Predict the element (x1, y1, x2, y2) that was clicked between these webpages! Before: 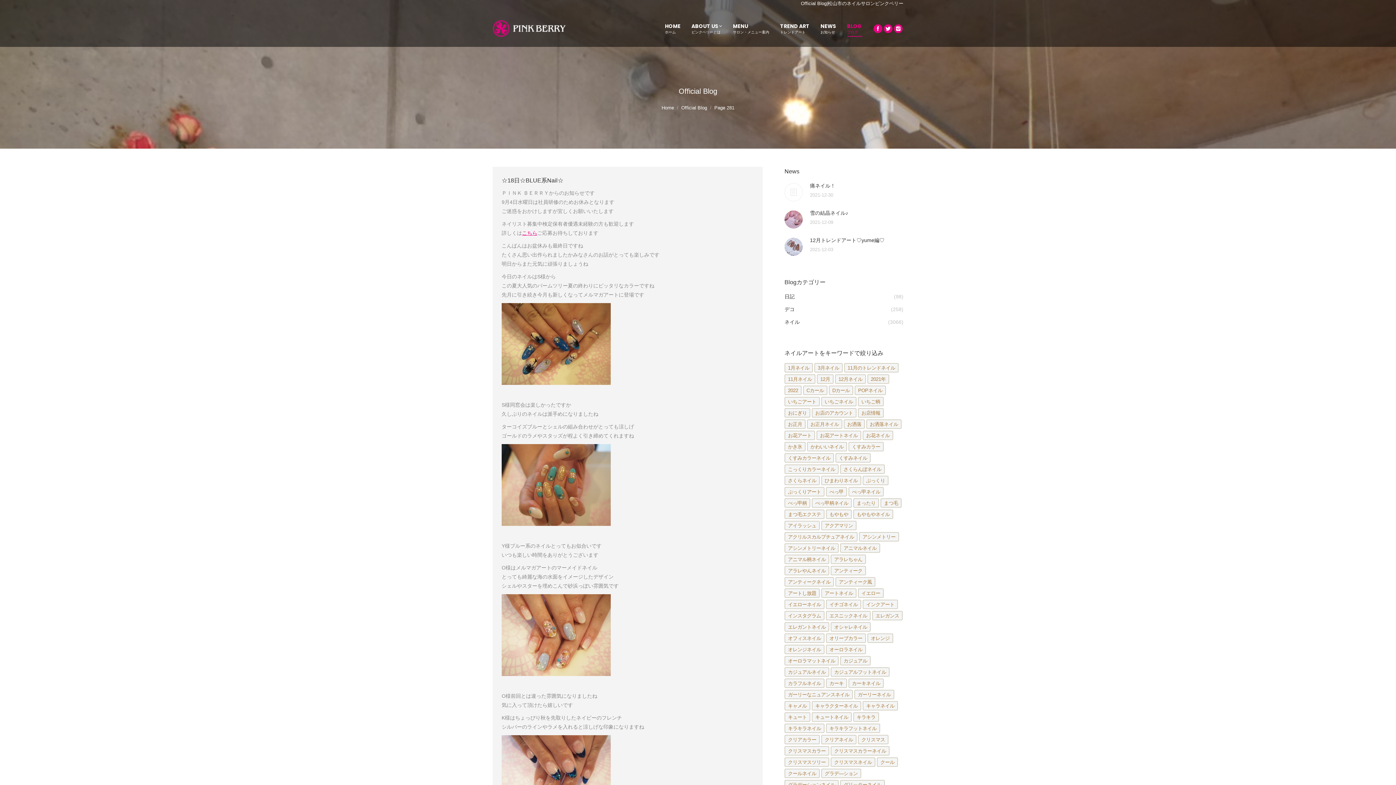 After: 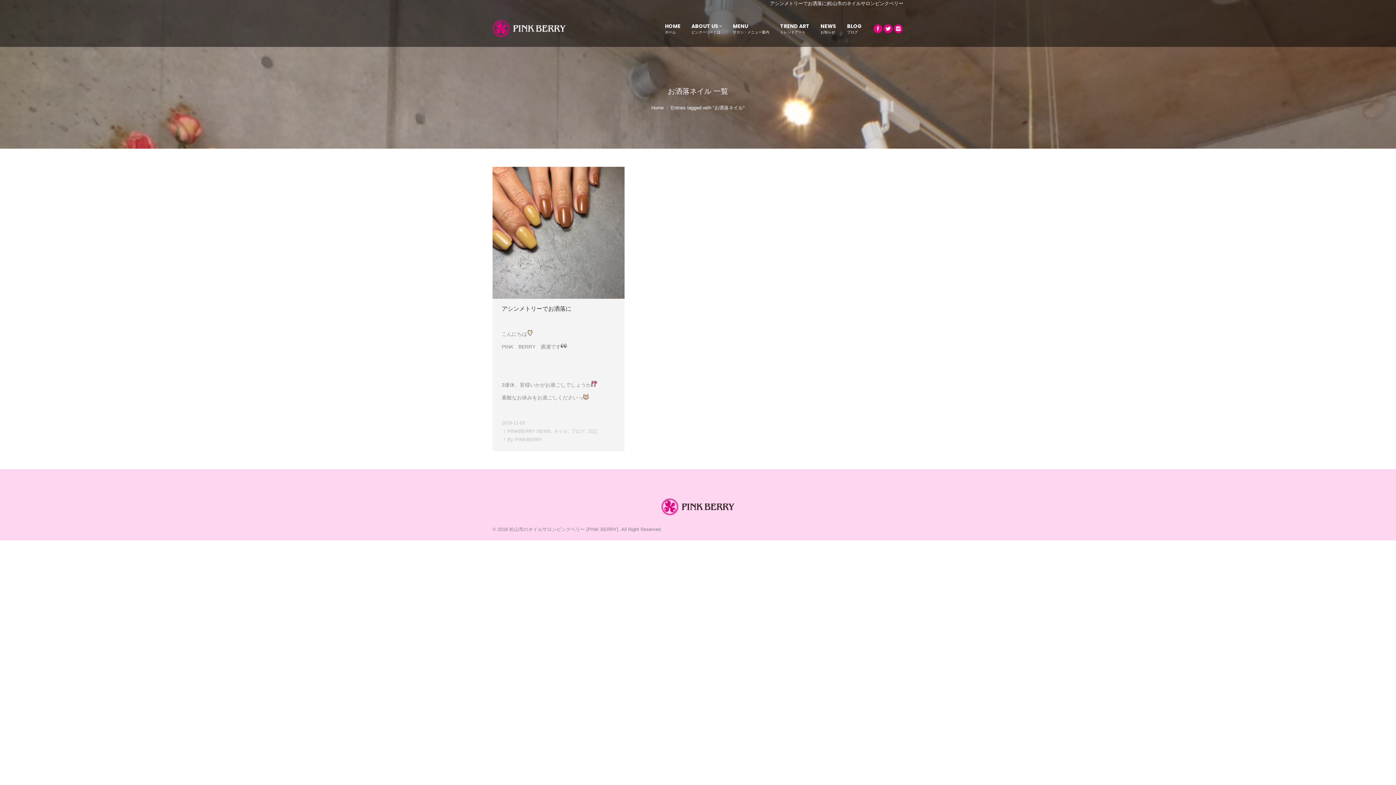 Action: bbox: (866, 419, 901, 429) label: お洒落ネイル